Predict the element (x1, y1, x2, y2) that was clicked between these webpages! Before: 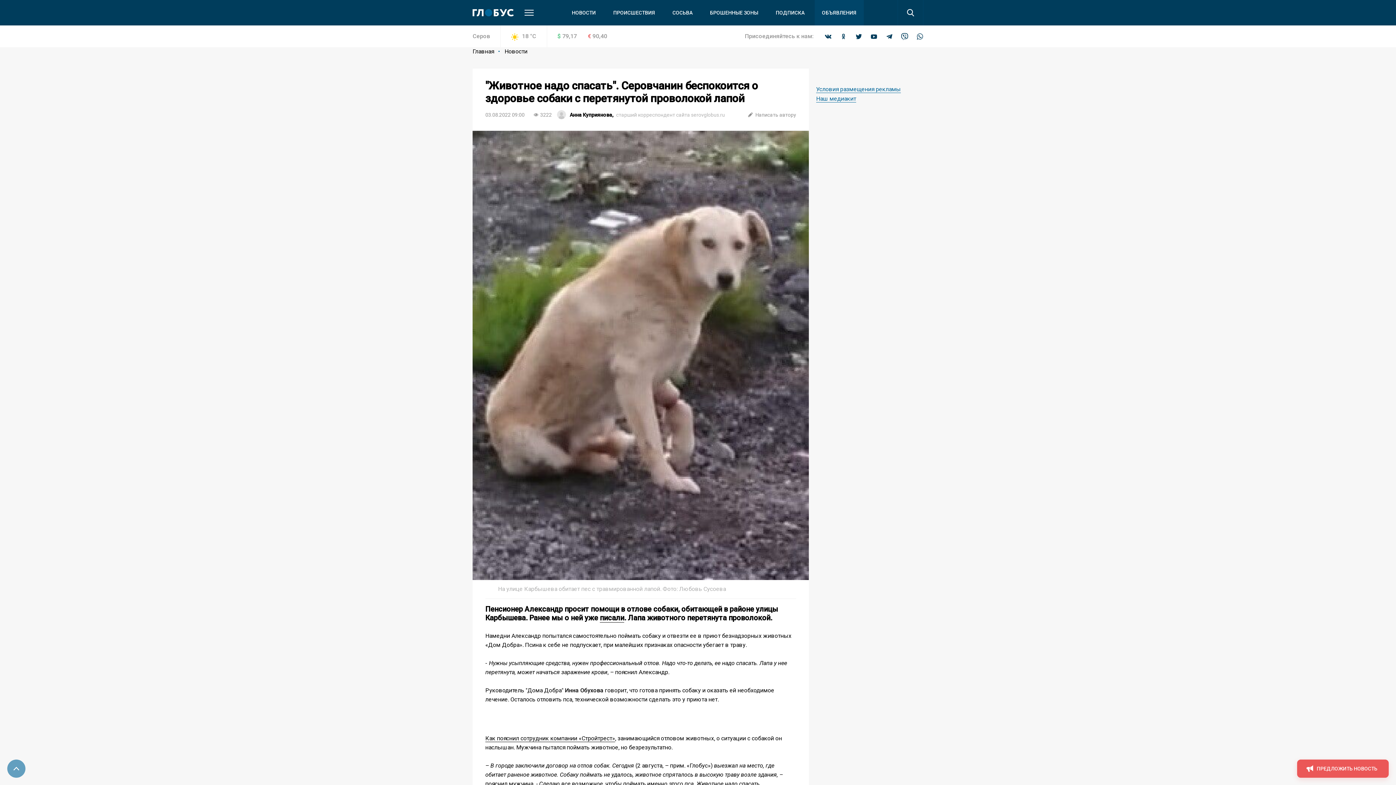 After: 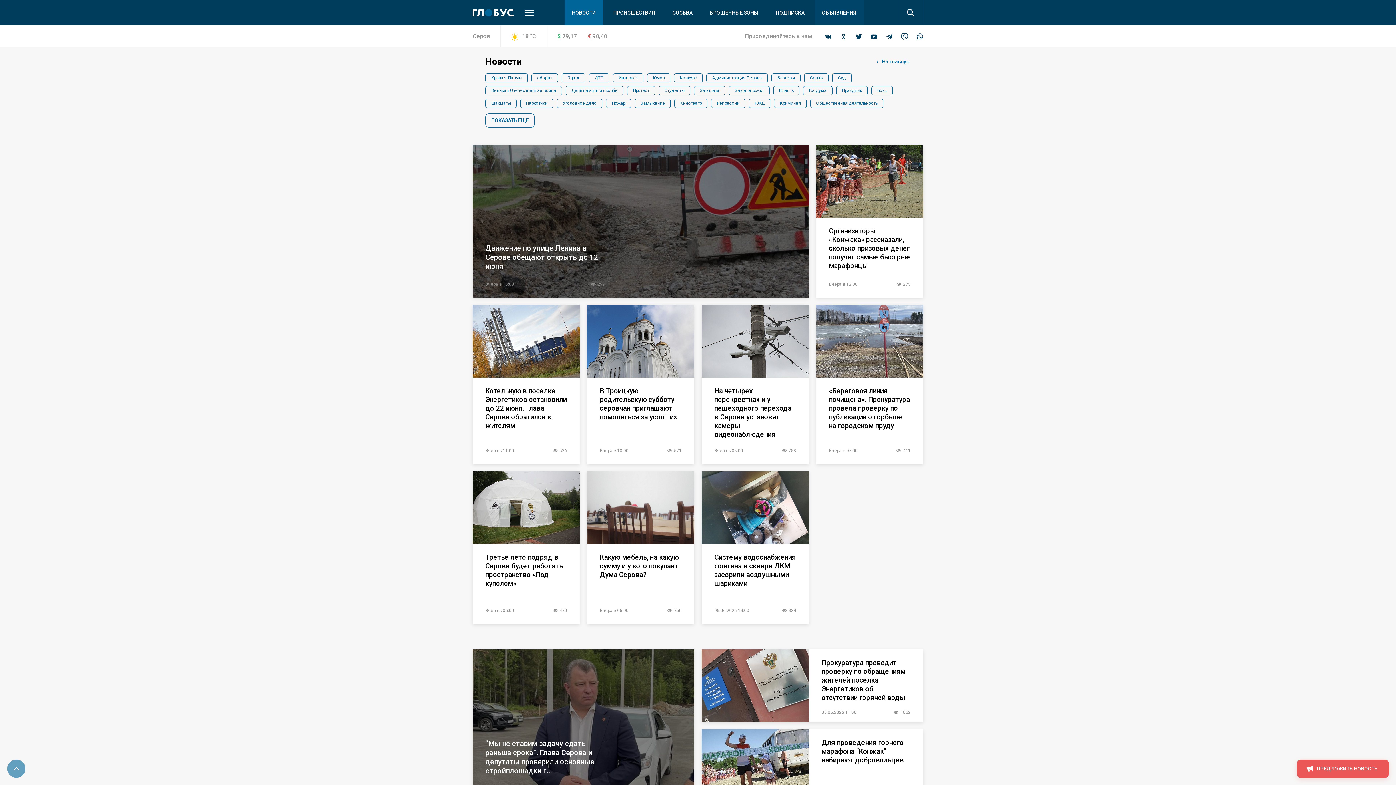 Action: bbox: (504, 48, 527, 55) label: Новости